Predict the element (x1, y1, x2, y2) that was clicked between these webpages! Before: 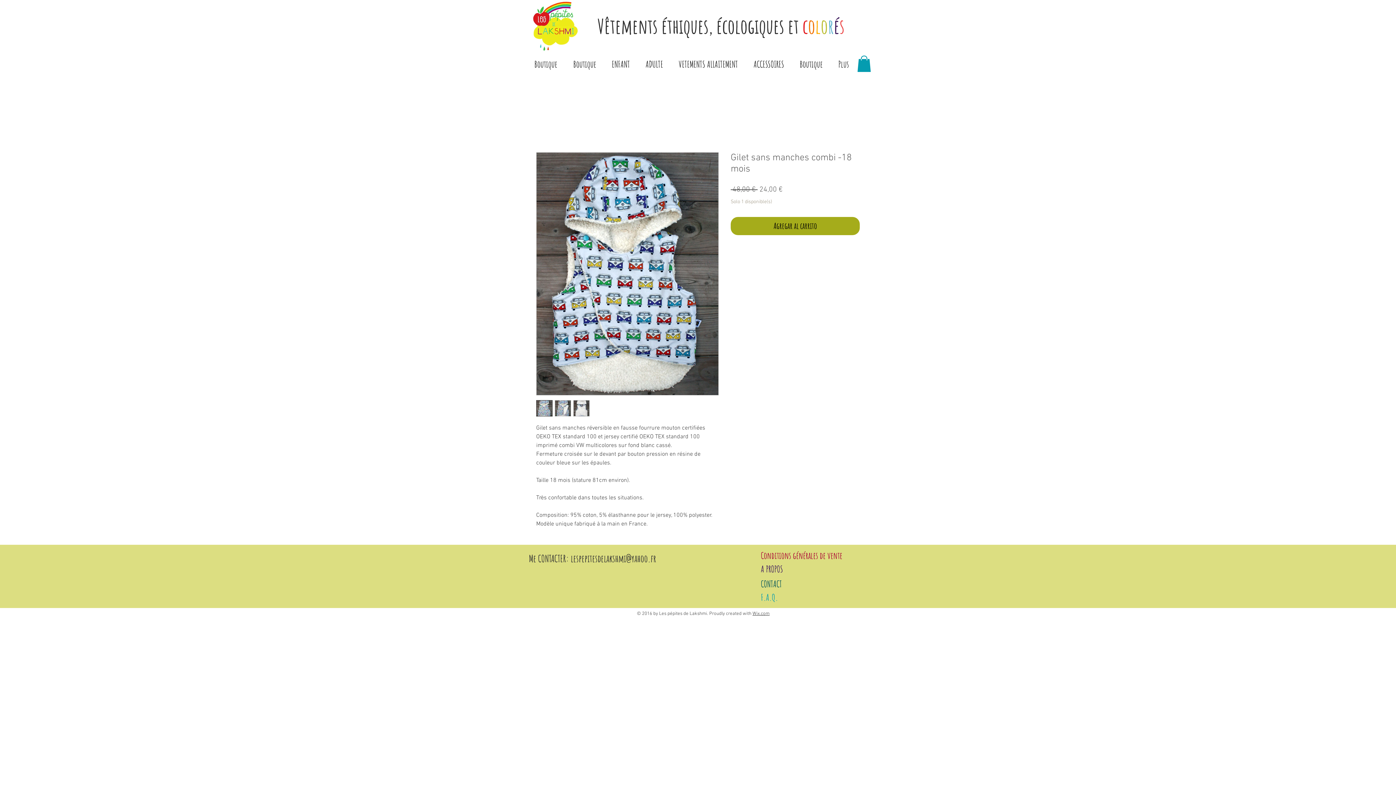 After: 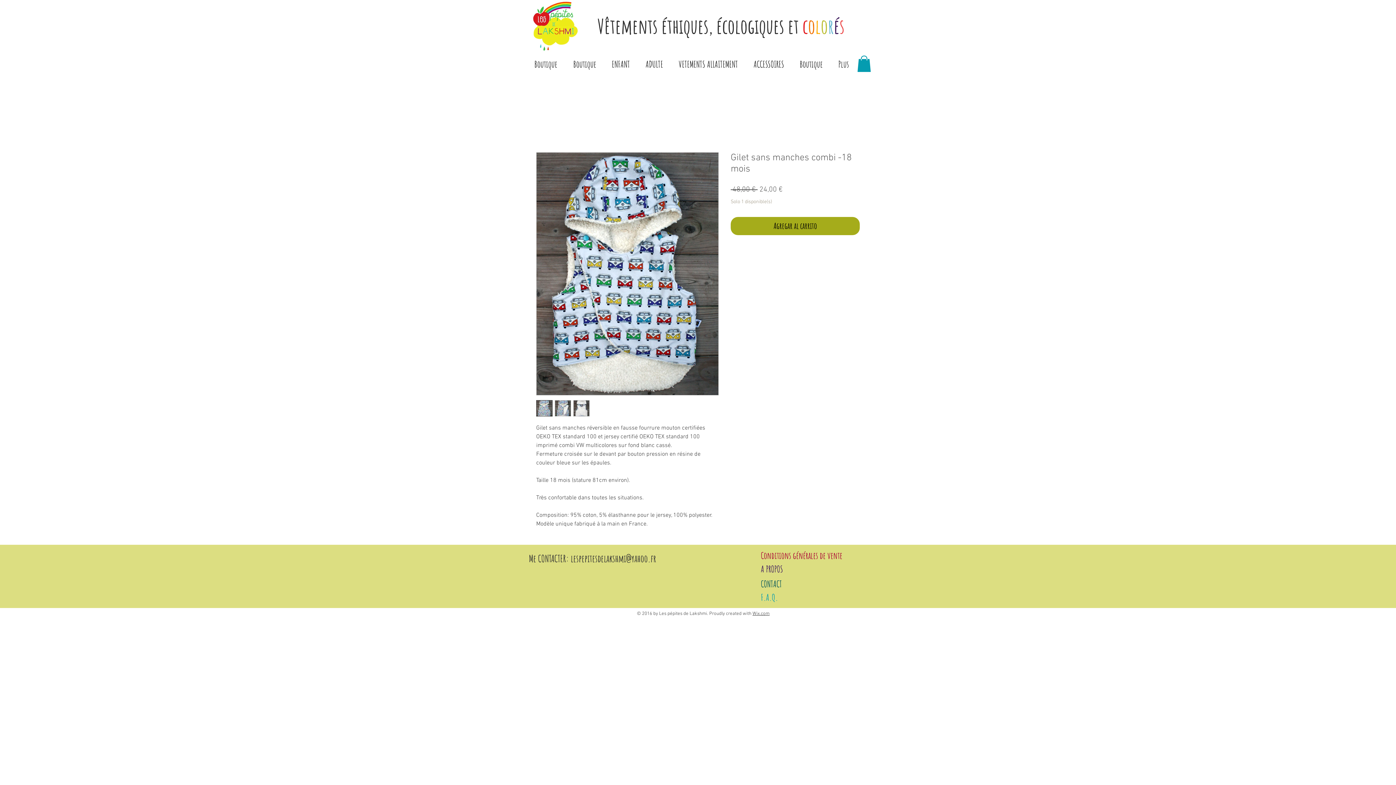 Action: bbox: (554, 400, 571, 416)